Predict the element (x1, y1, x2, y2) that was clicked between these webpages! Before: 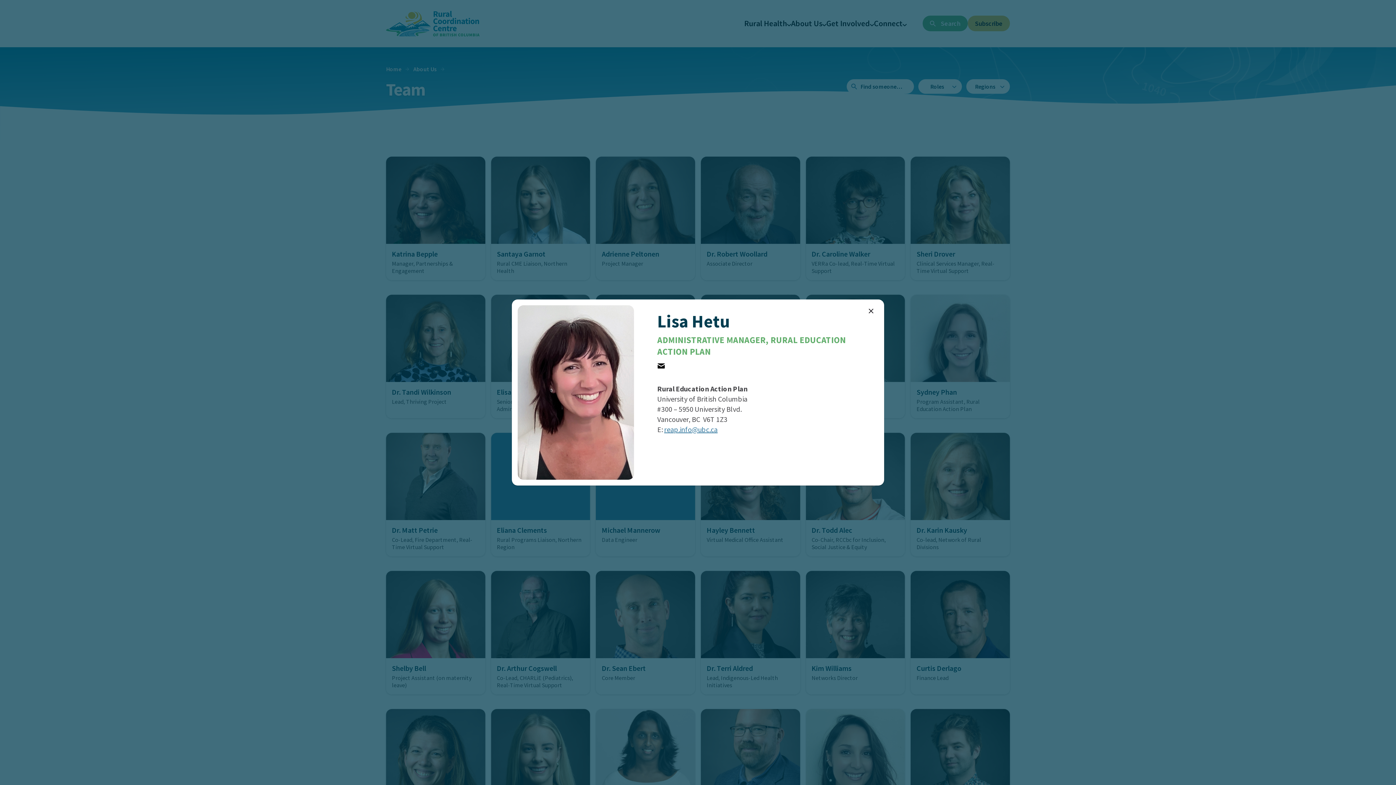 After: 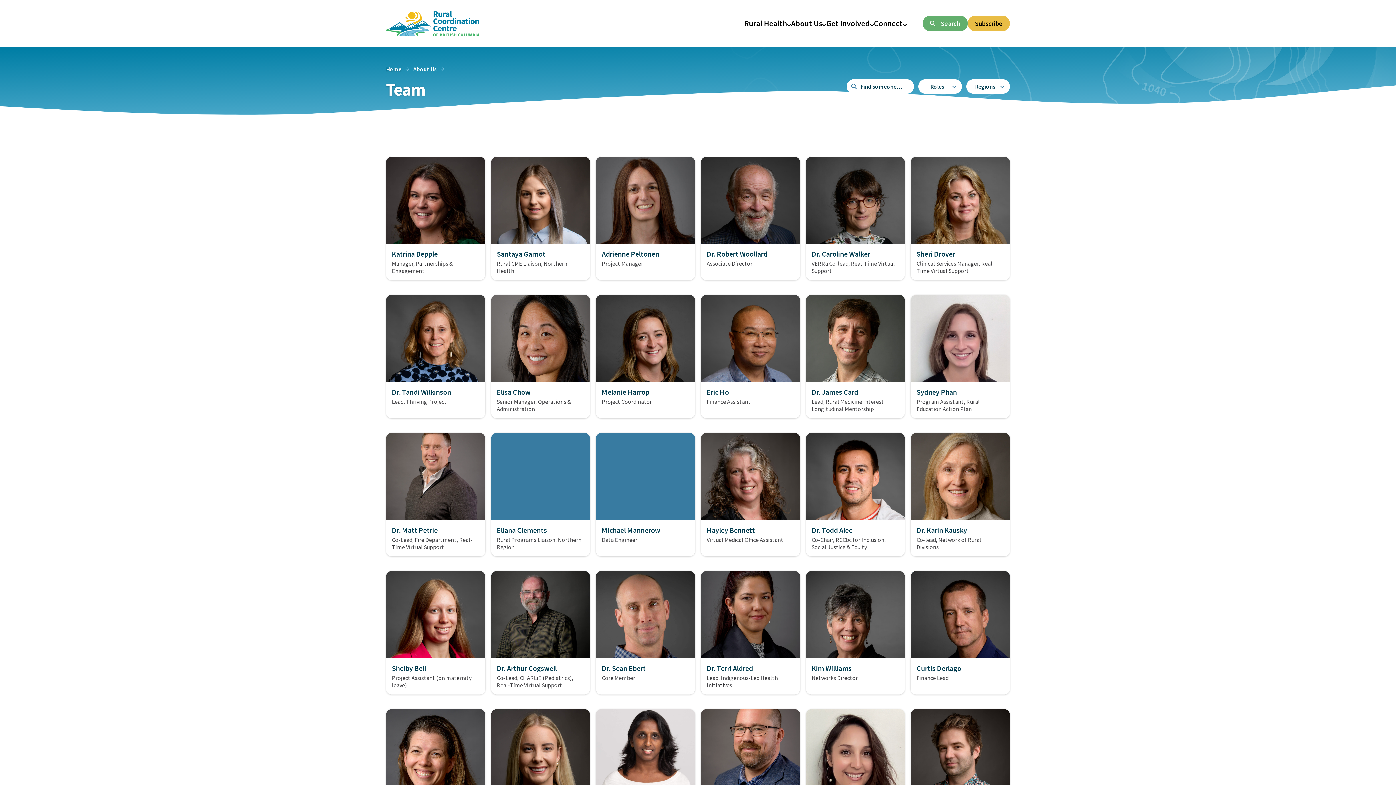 Action: bbox: (858, 299, 884, 322)